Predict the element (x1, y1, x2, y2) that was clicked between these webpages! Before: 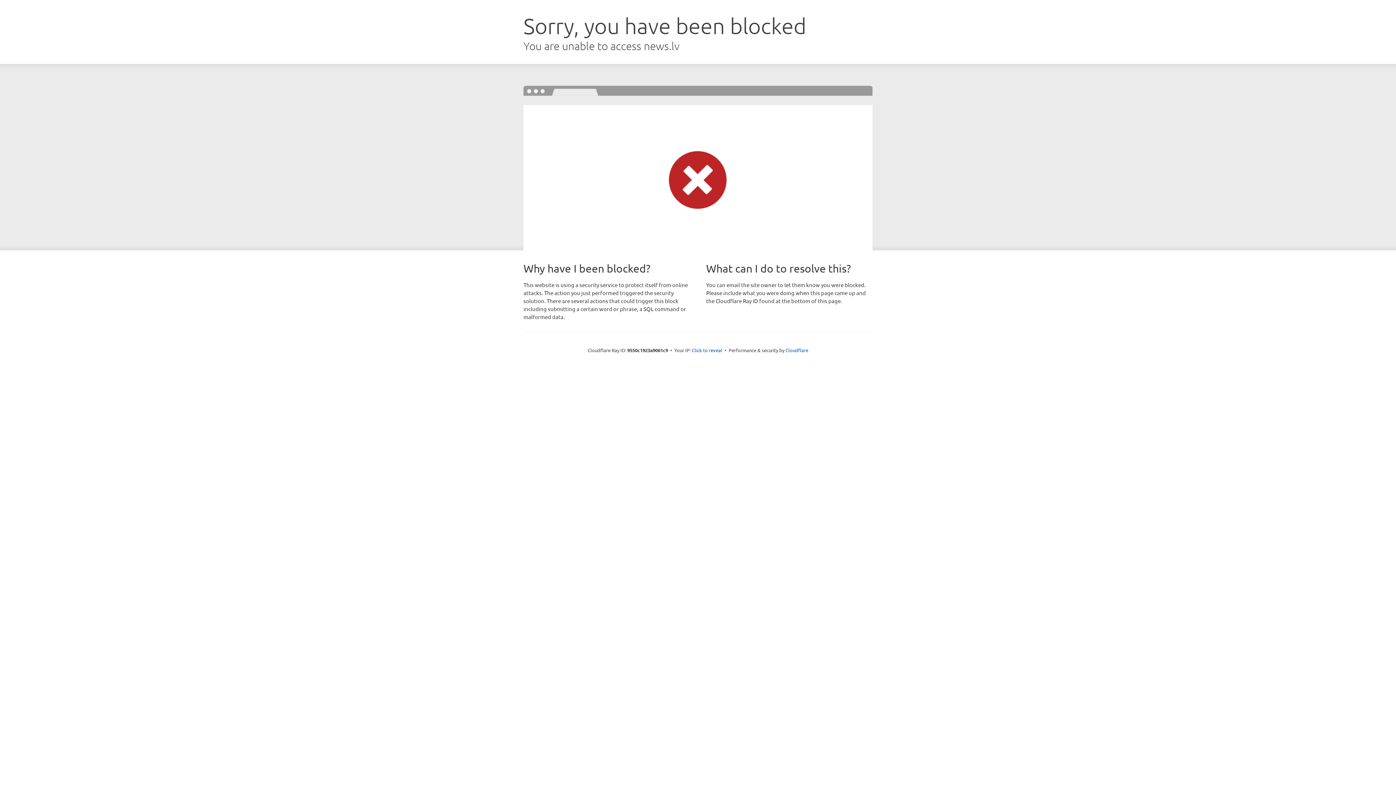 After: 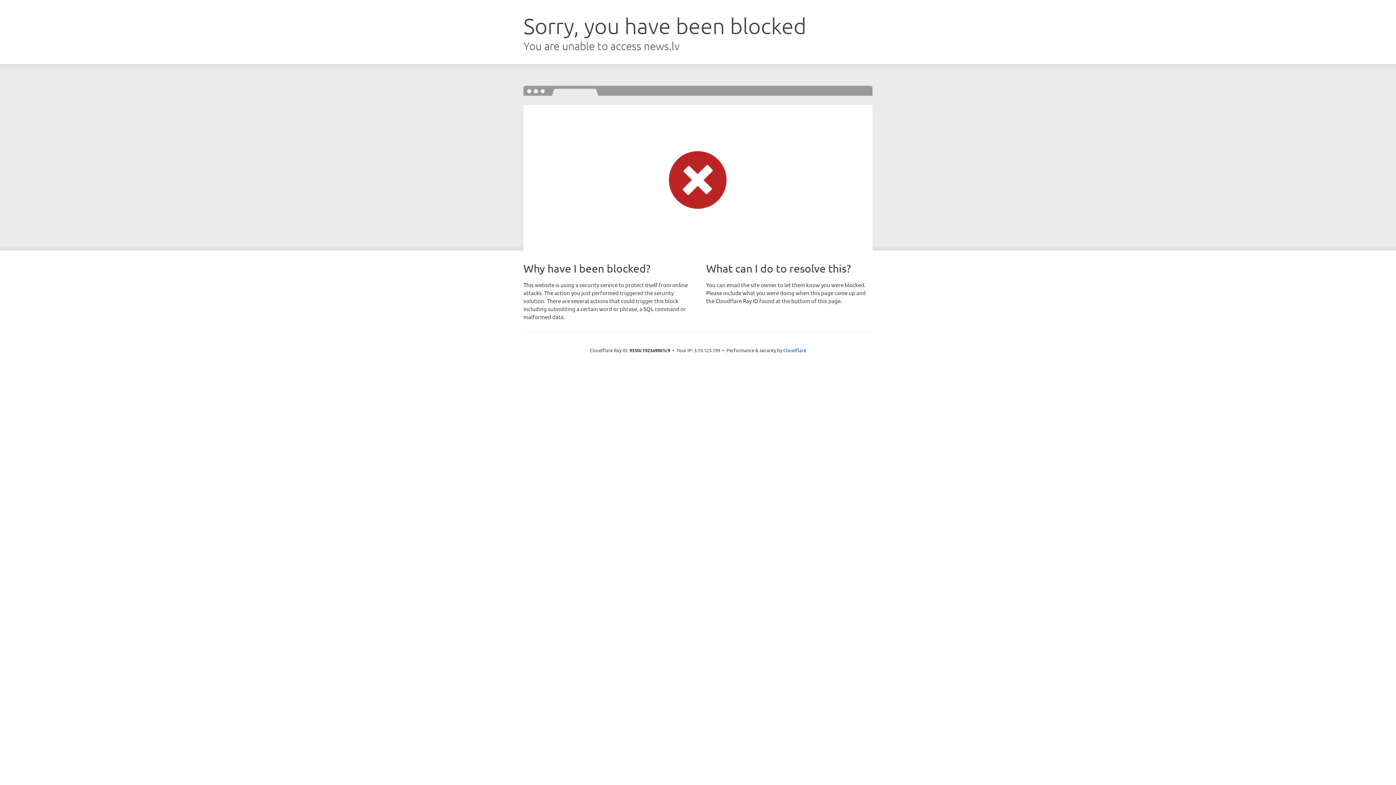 Action: bbox: (692, 346, 722, 353) label: Click to reveal